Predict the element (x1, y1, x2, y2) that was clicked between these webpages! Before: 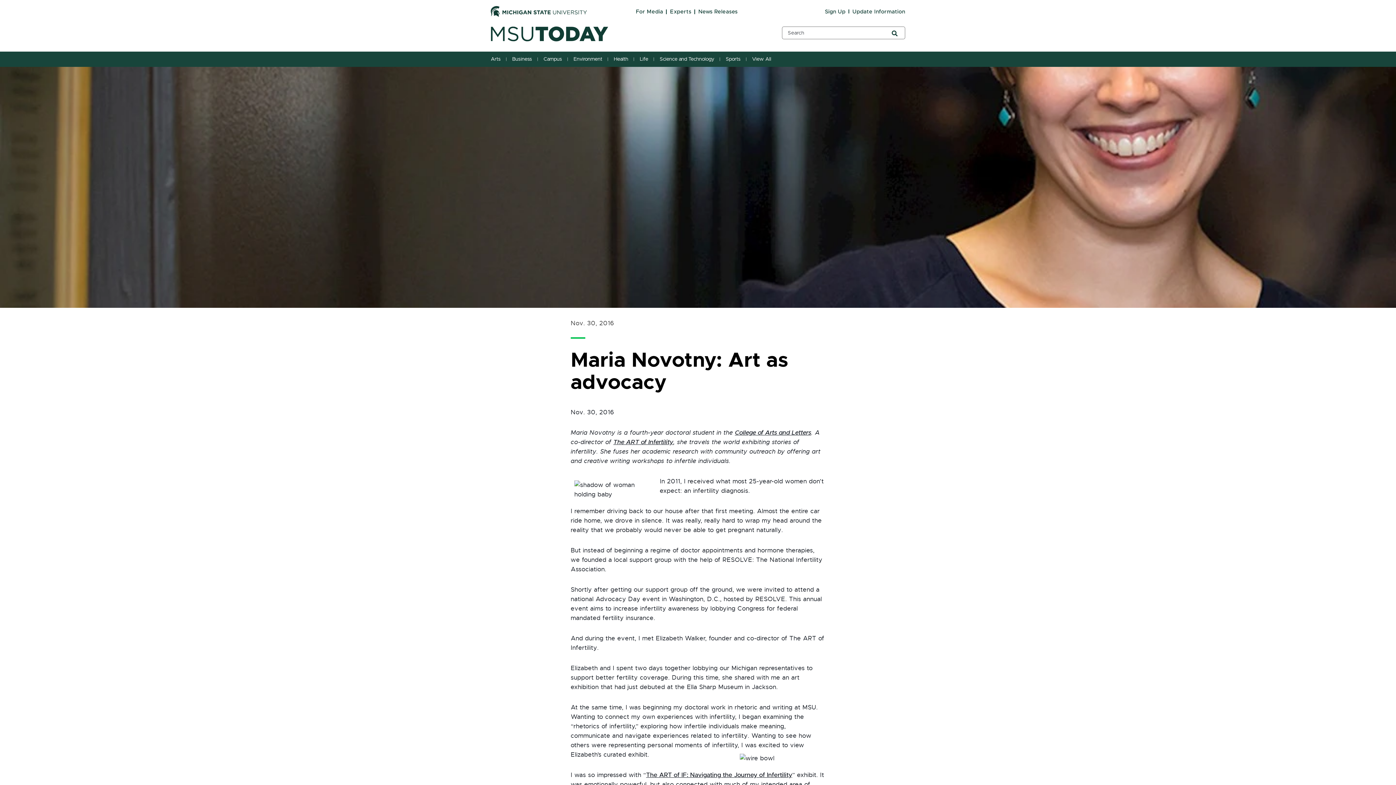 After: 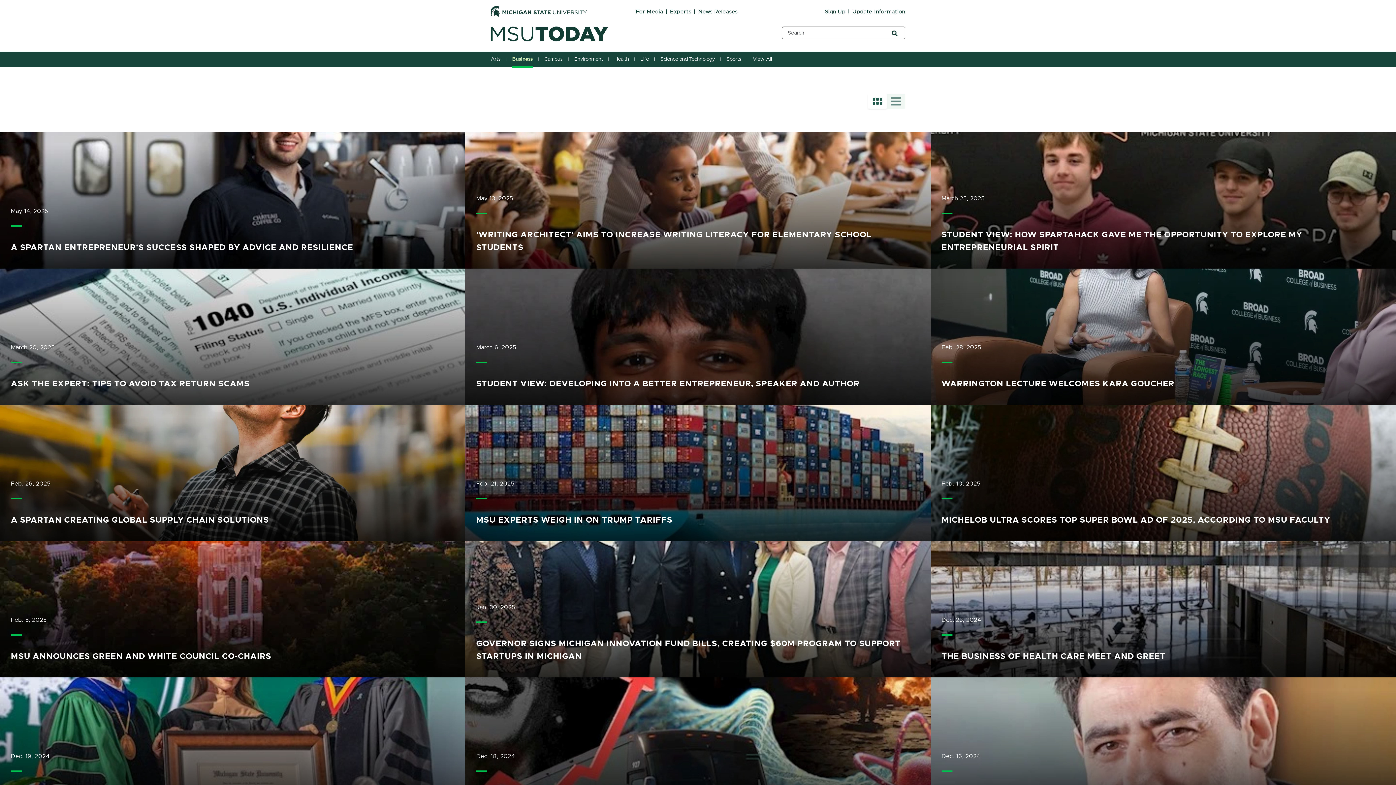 Action: bbox: (510, 51, 535, 66) label: Business